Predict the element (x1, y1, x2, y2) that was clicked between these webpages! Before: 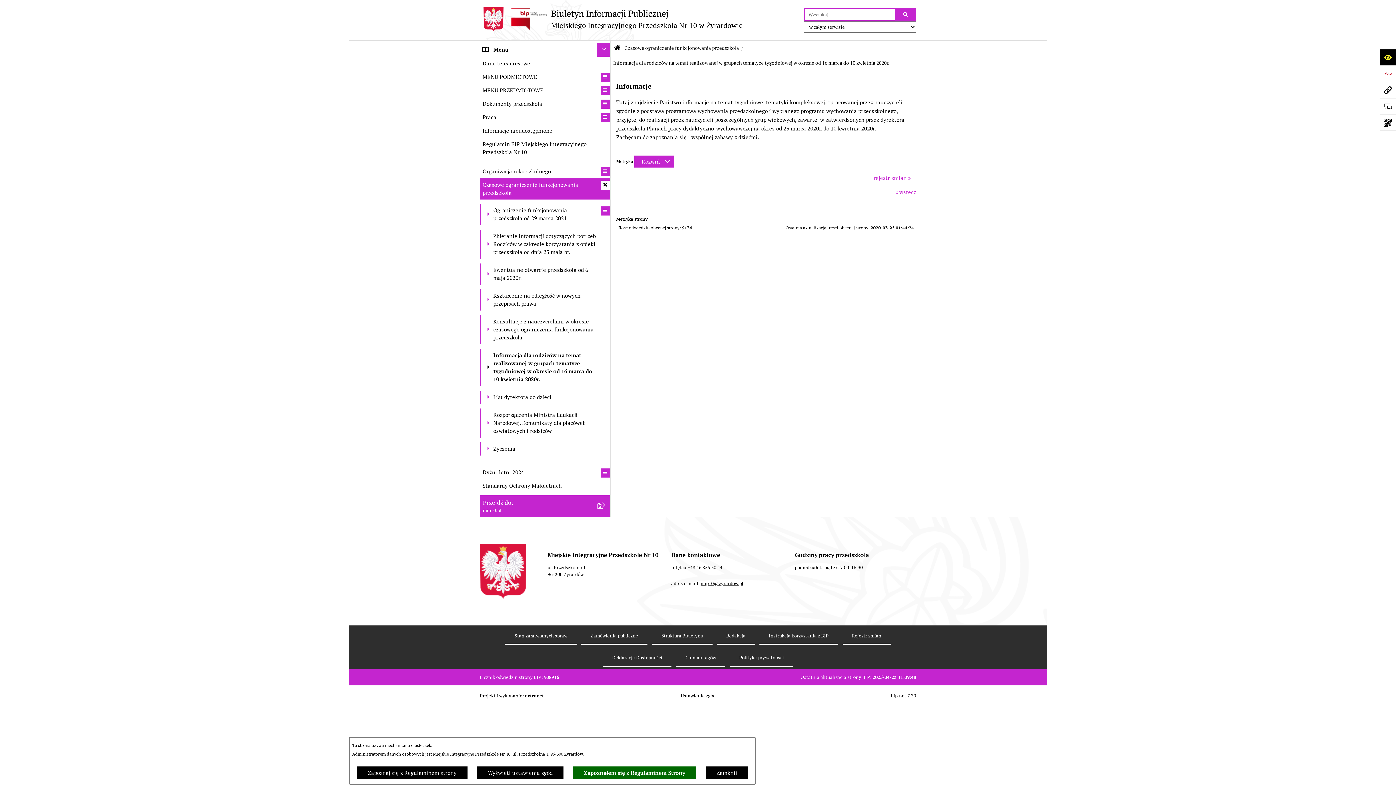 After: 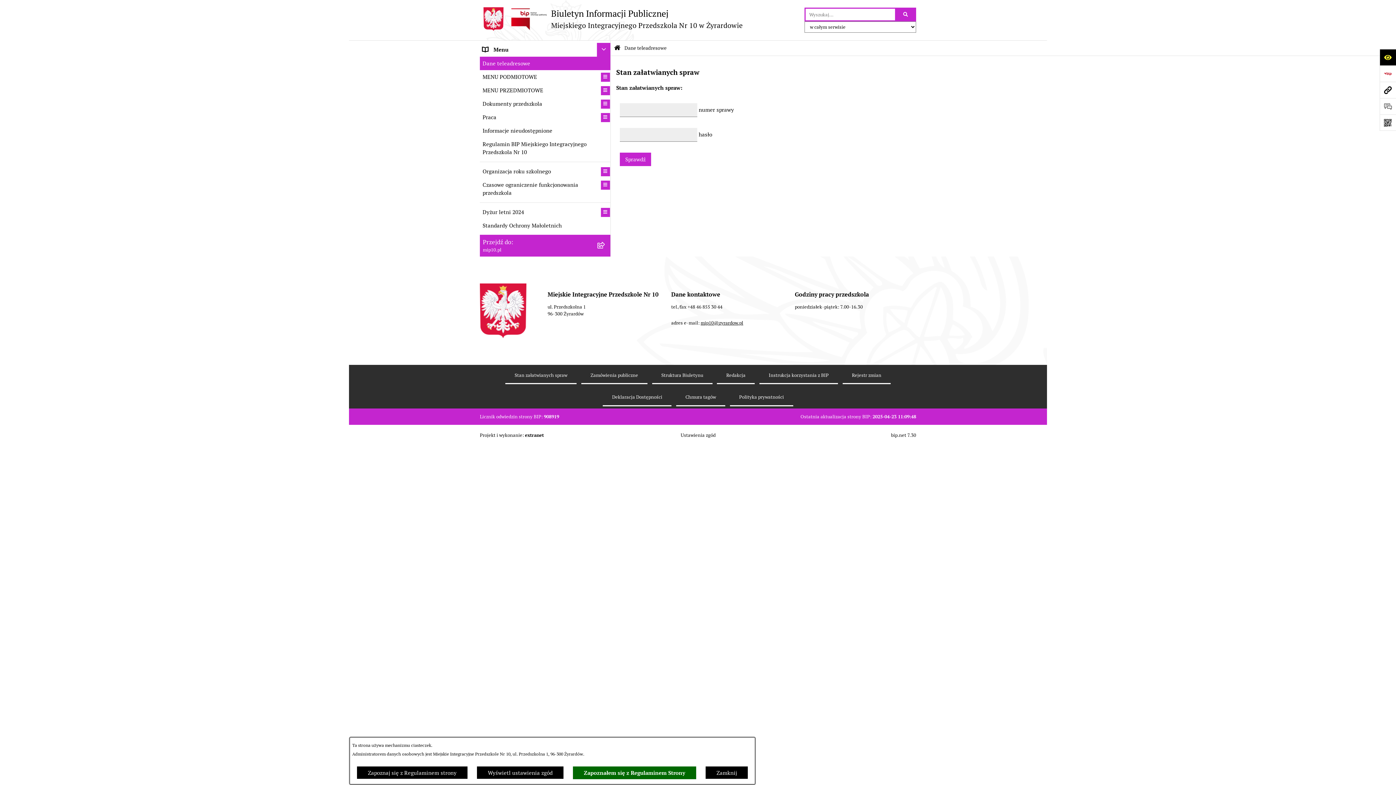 Action: label: Stan załatwianych spraw bbox: (505, 627, 576, 645)